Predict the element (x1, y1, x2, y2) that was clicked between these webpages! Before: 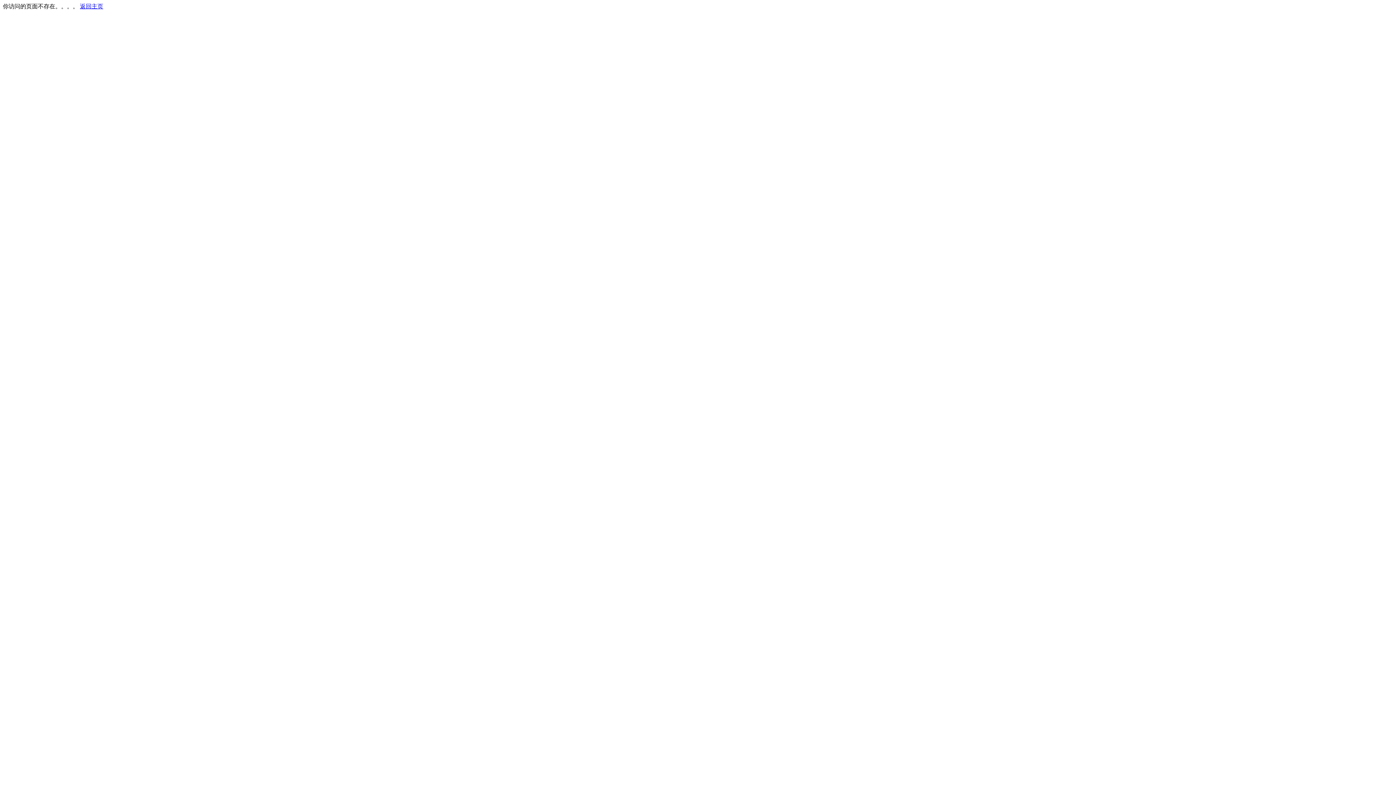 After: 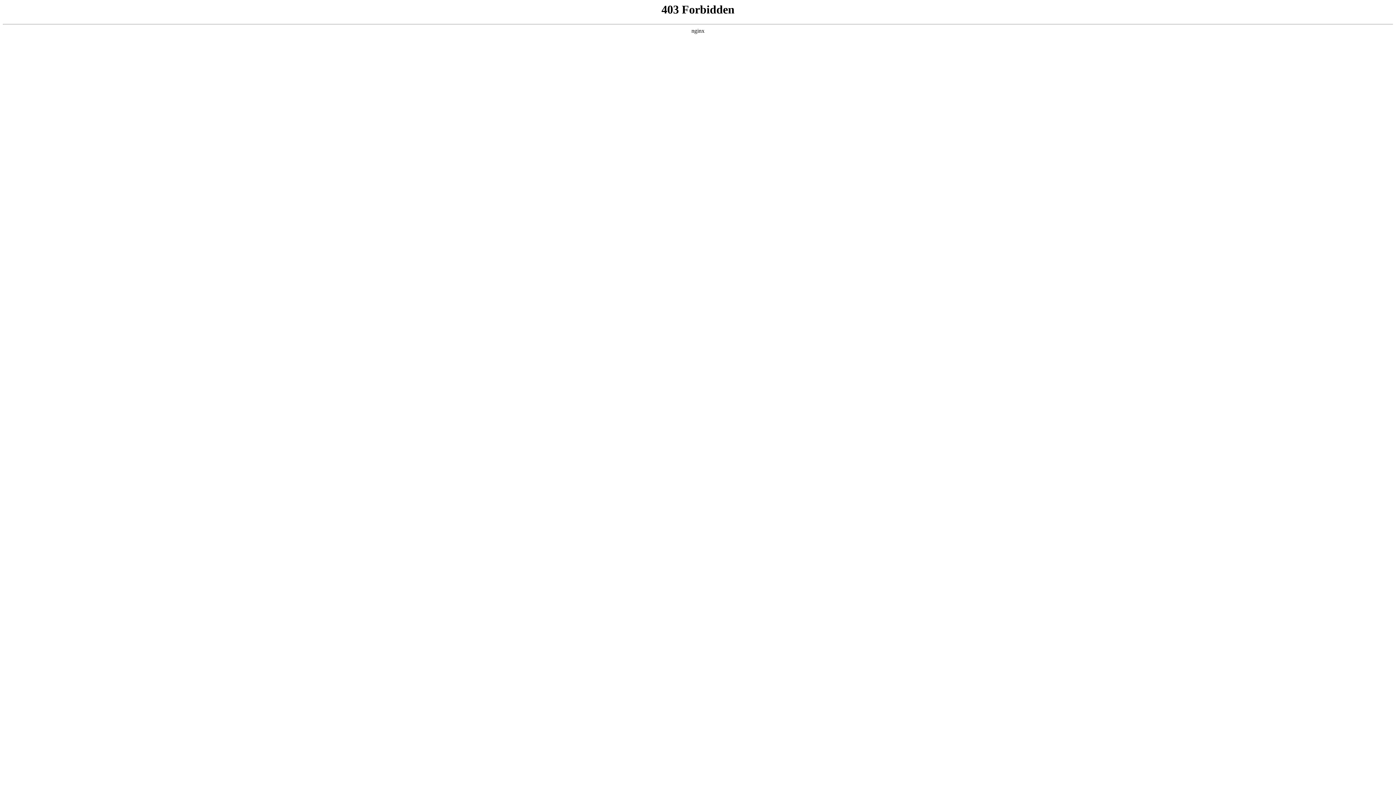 Action: bbox: (80, 3, 103, 9) label: 返回主页